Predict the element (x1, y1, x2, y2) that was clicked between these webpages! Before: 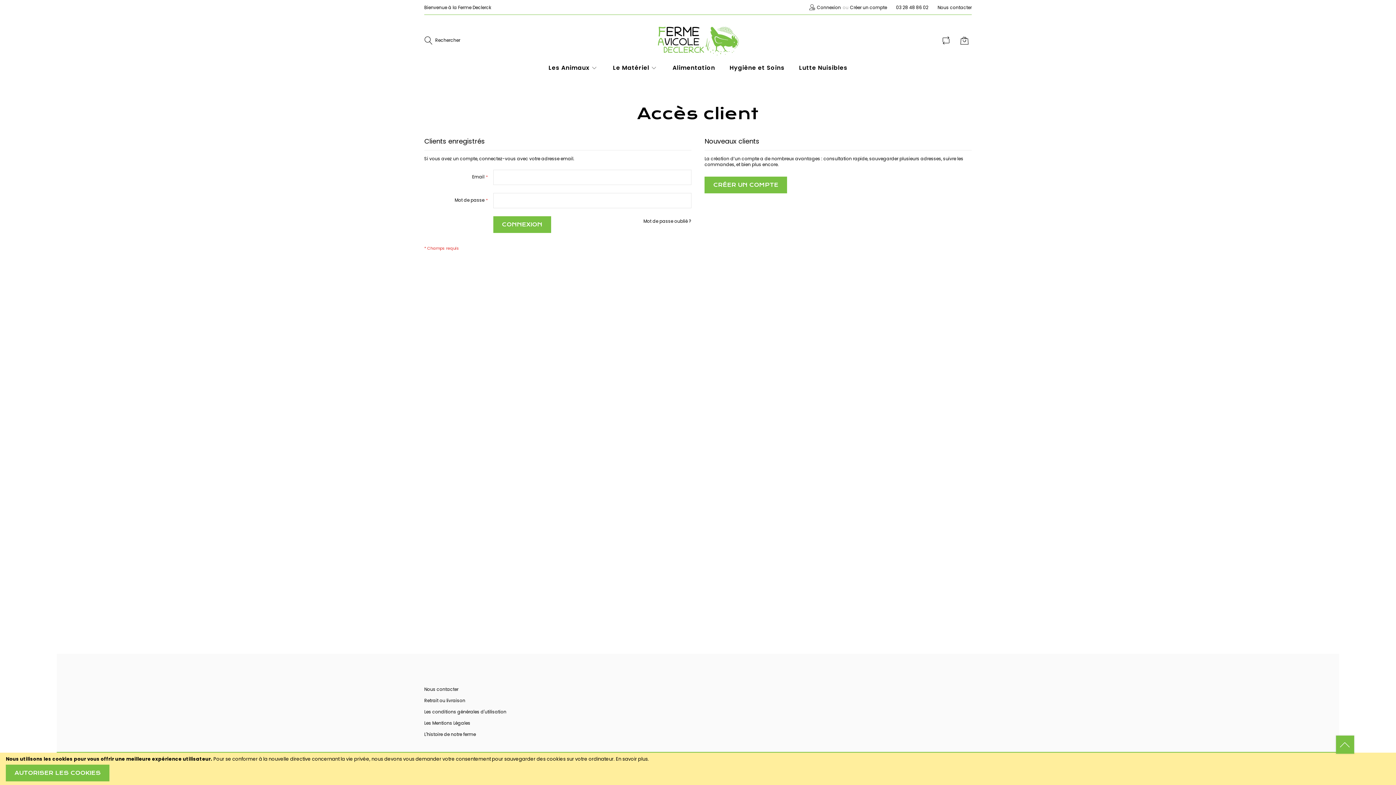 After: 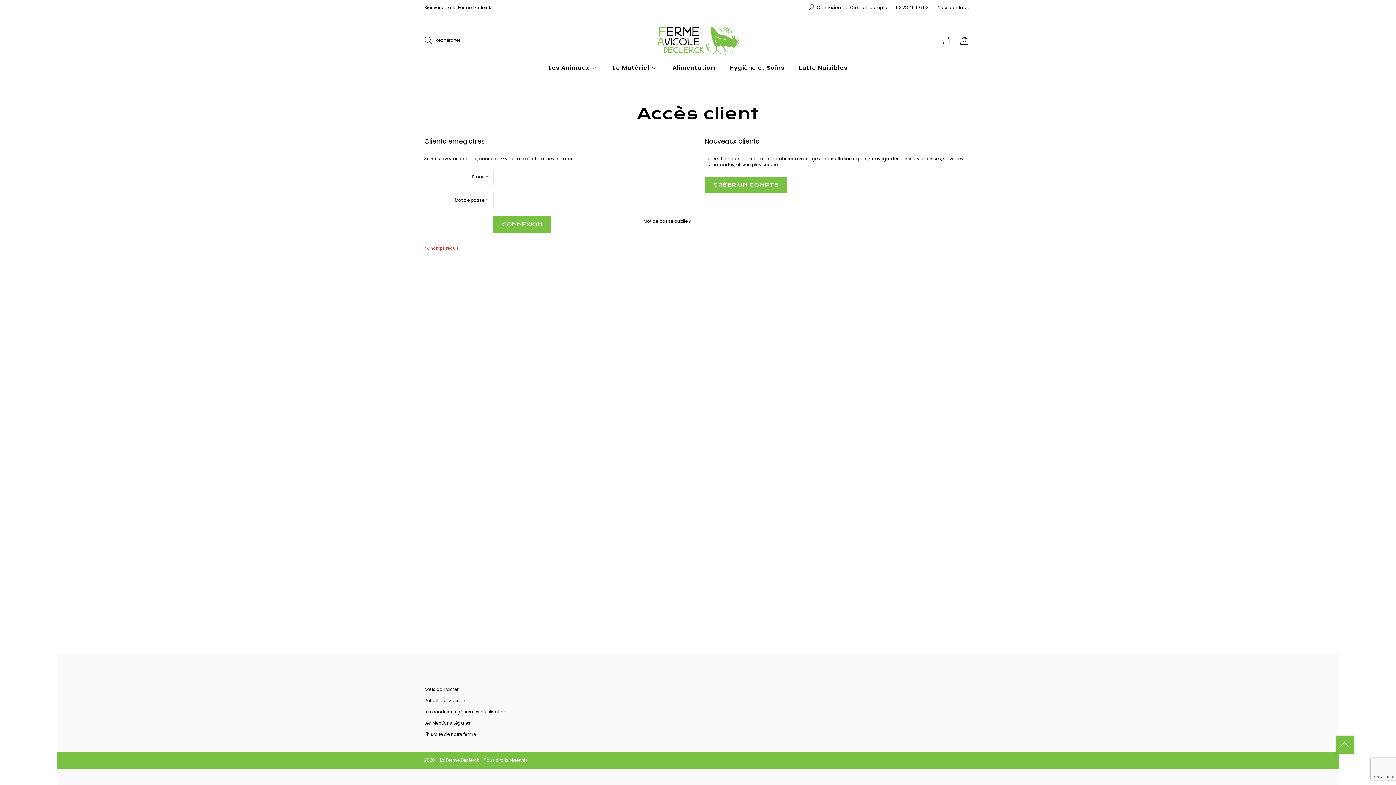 Action: bbox: (5, 765, 109, 781) label: AUTORISER LES COOKIES